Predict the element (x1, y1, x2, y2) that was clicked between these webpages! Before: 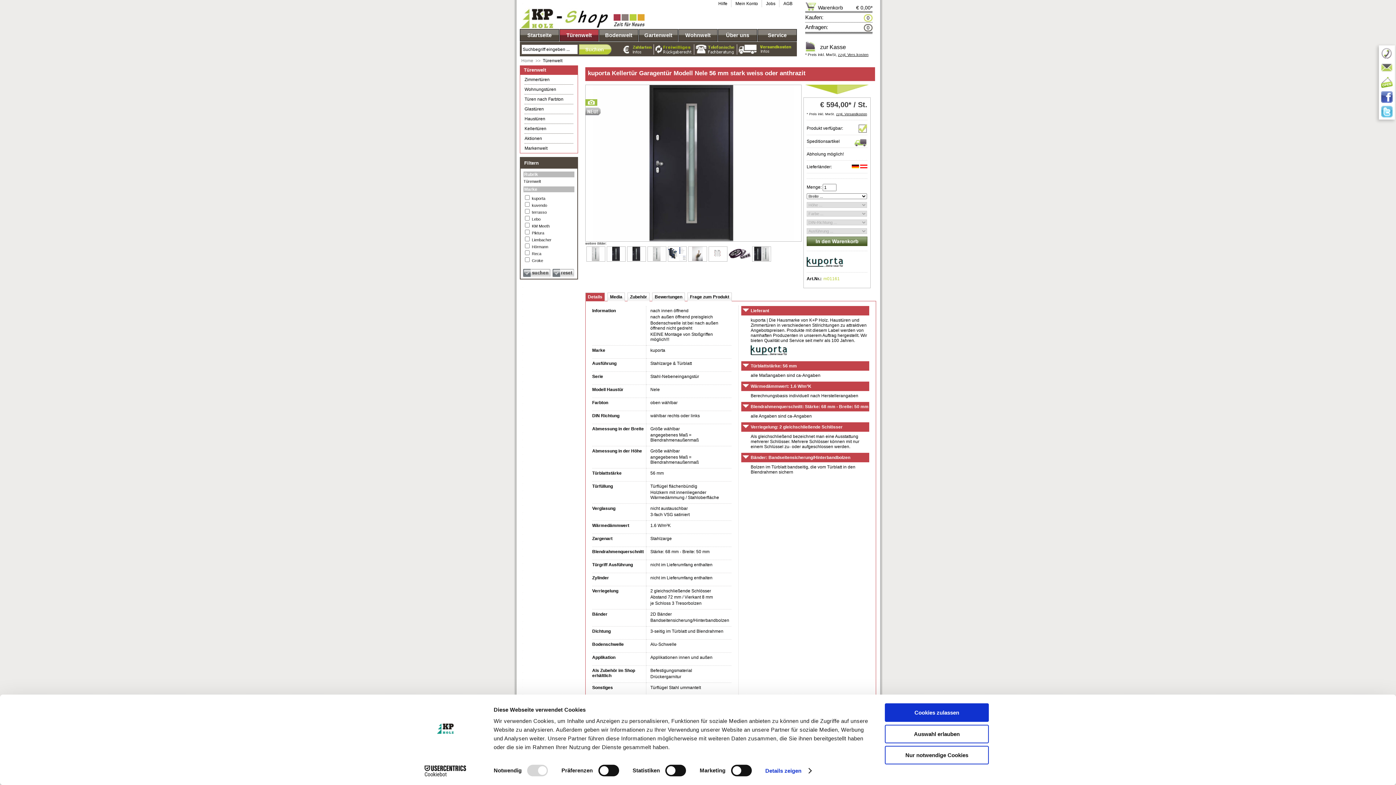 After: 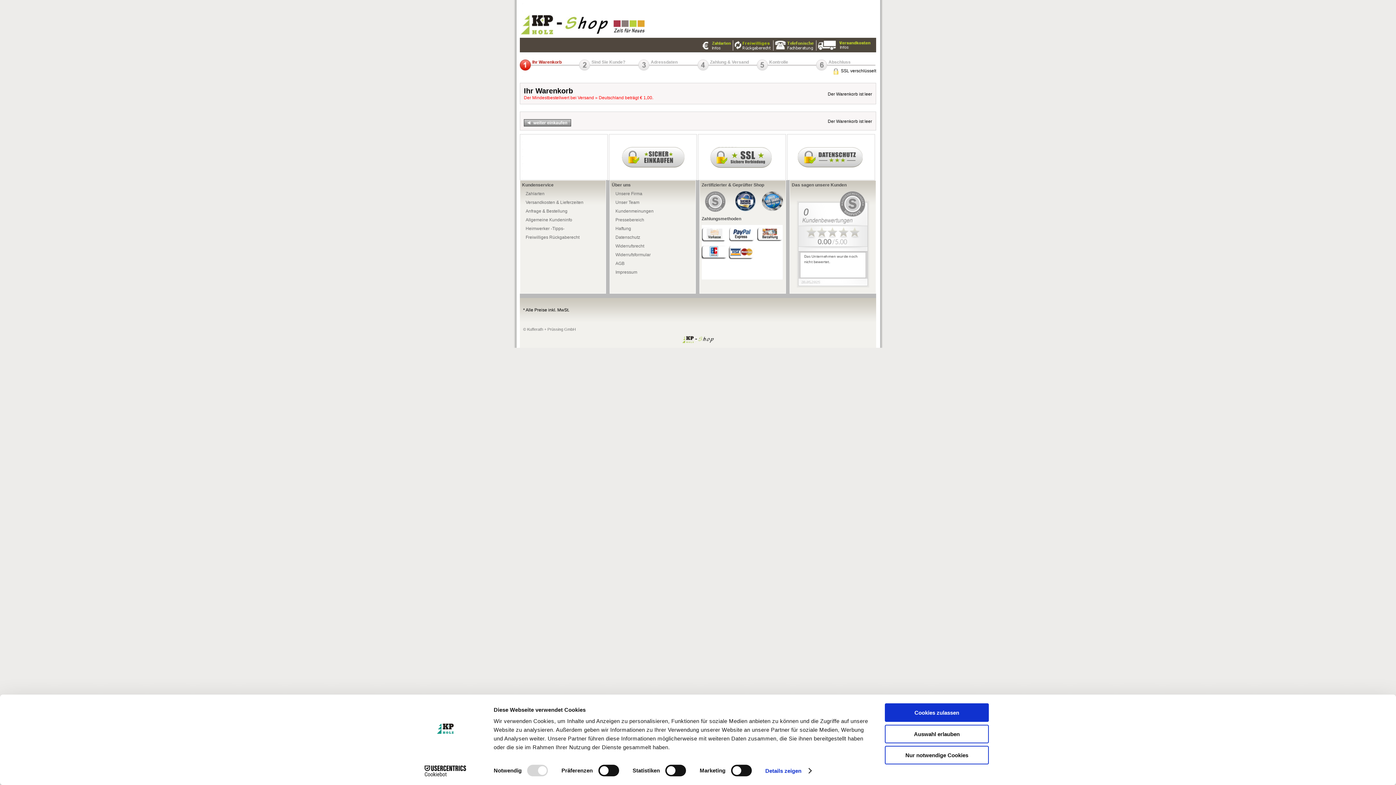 Action: bbox: (818, 4, 843, 10) label: Warenkorb